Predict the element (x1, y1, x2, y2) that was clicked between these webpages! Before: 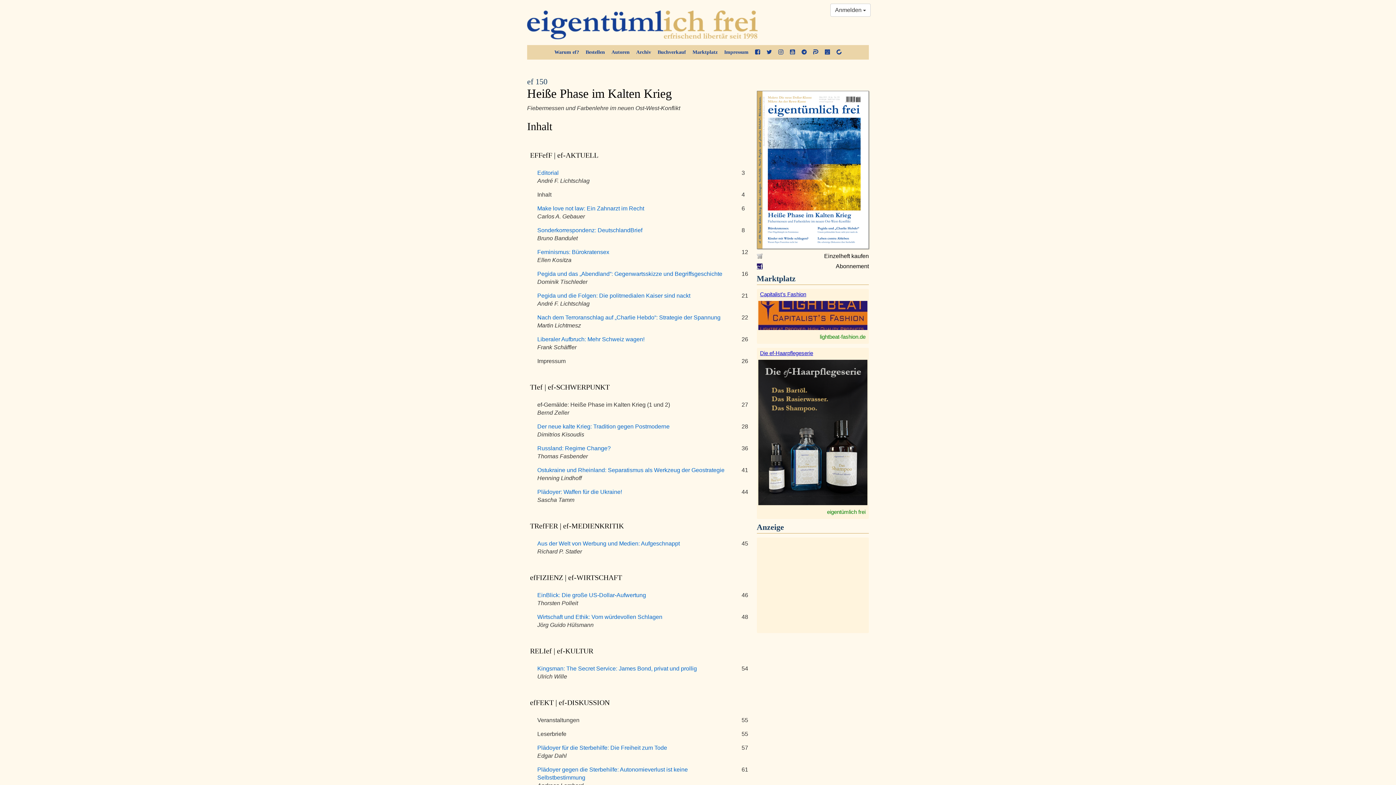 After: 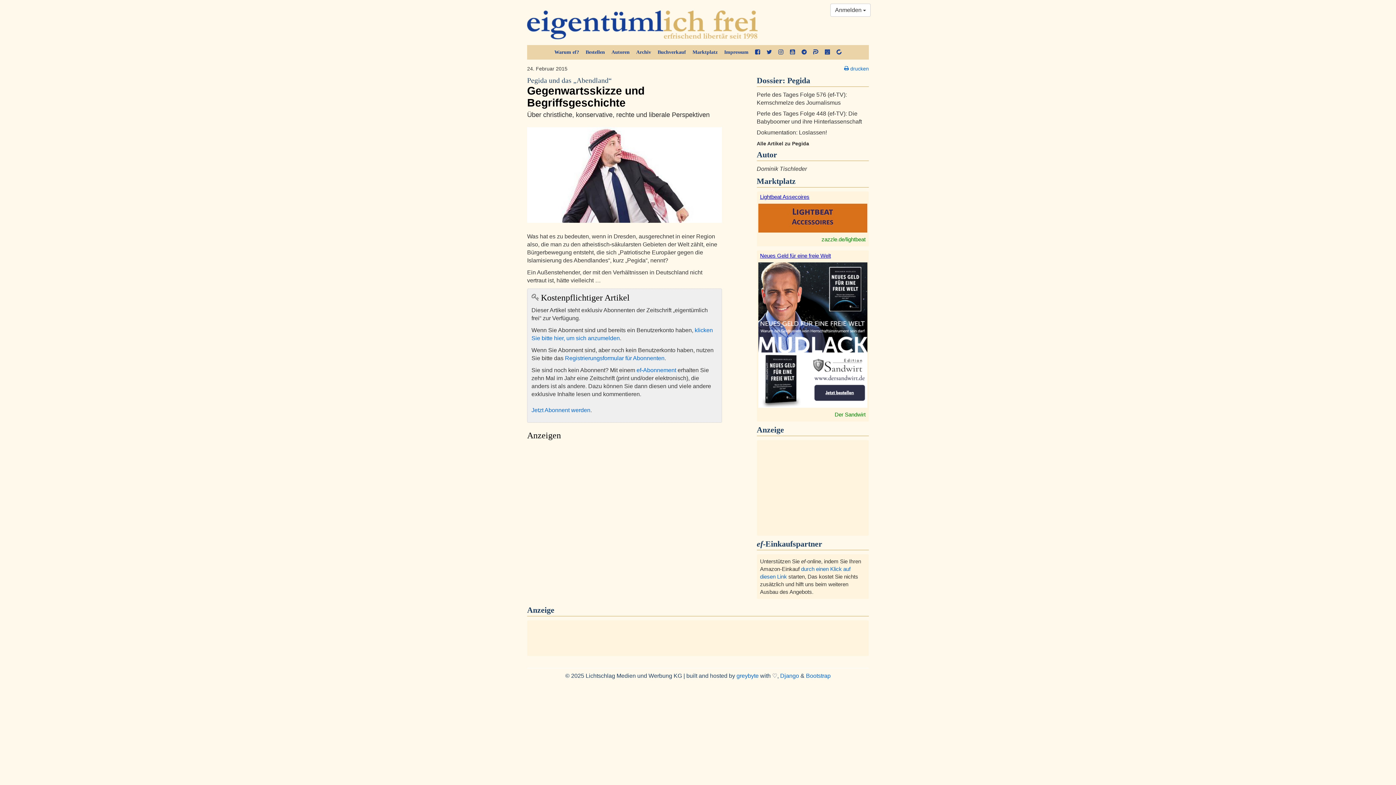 Action: label: Pegida und das „Abendland“: Gegenwartsskizze und Begriffsgeschichte bbox: (537, 270, 722, 277)